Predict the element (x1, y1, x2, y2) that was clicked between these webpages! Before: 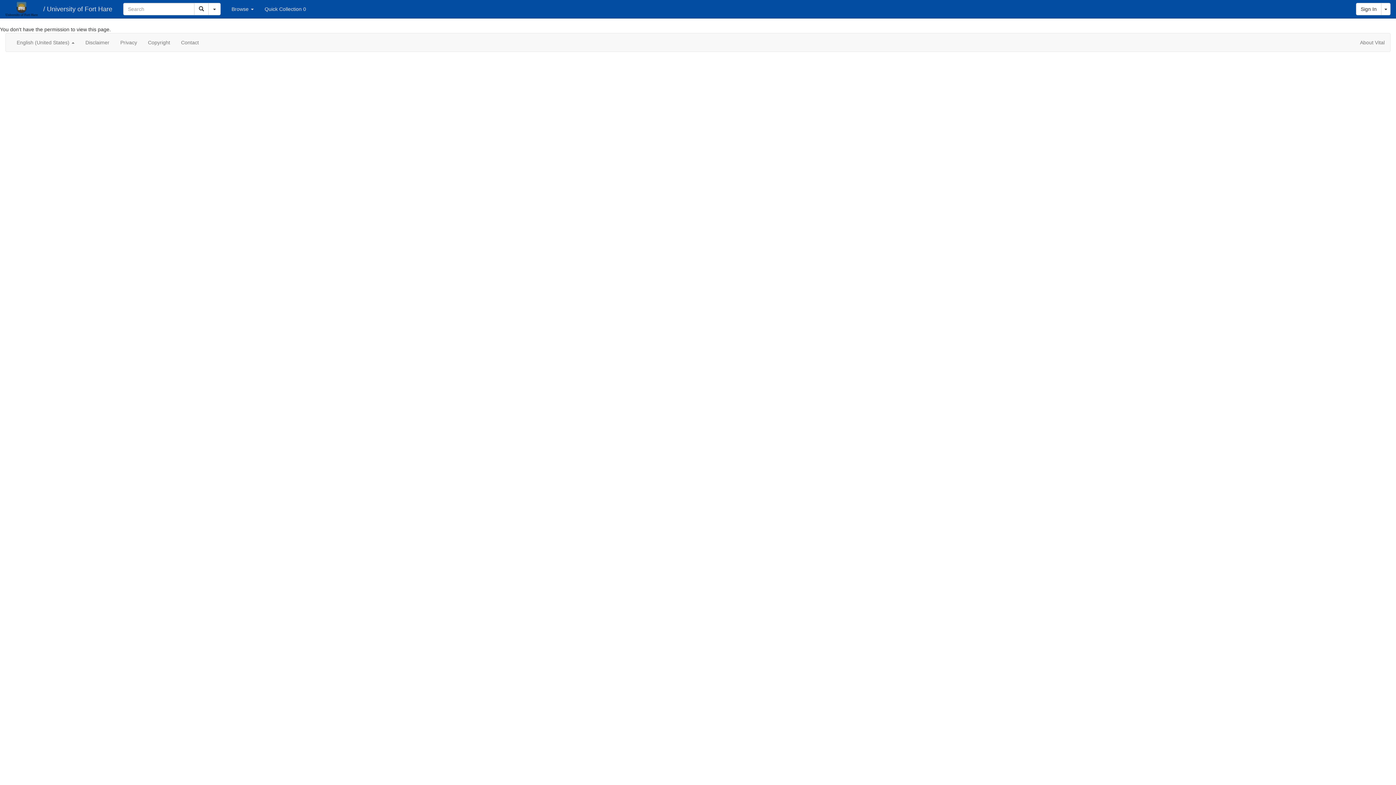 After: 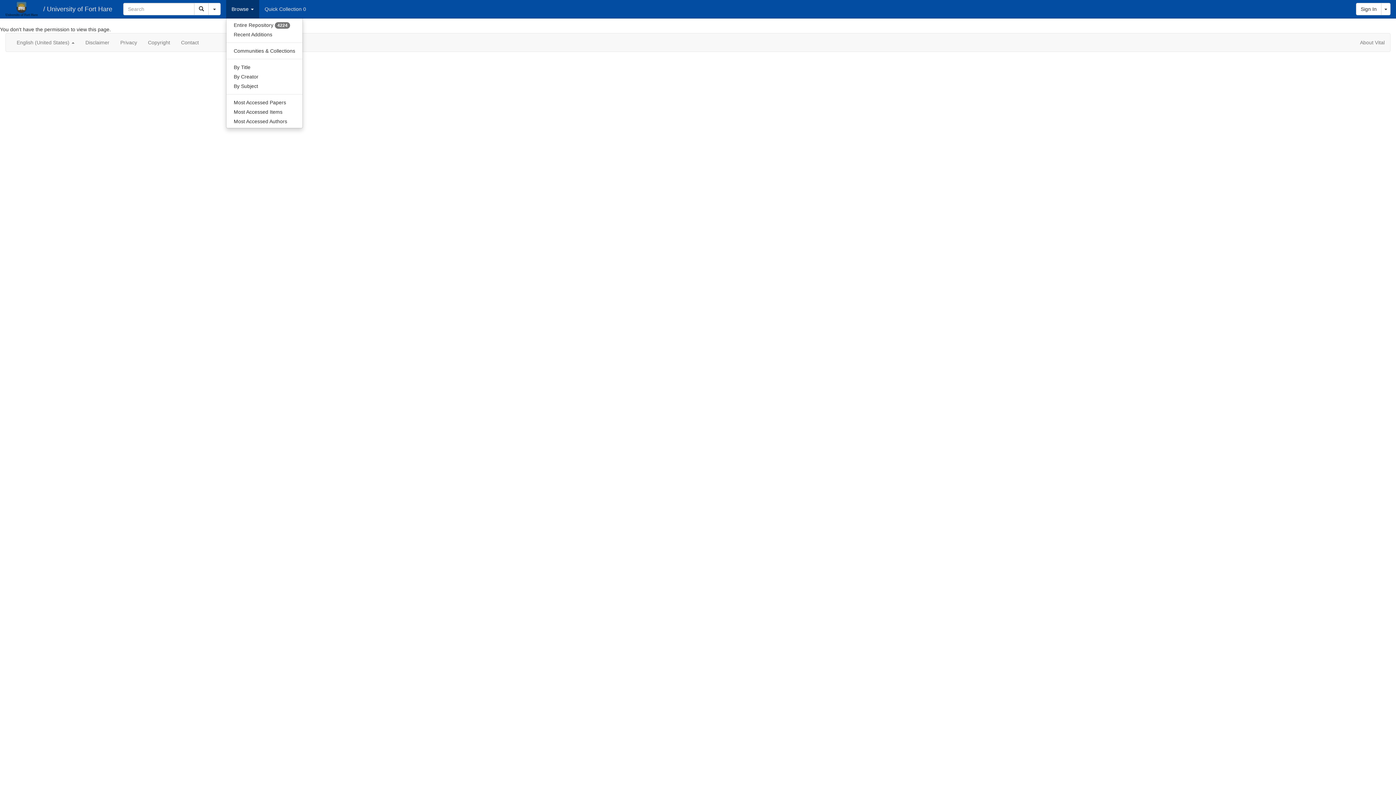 Action: bbox: (226, 0, 259, 18) label: Browse 